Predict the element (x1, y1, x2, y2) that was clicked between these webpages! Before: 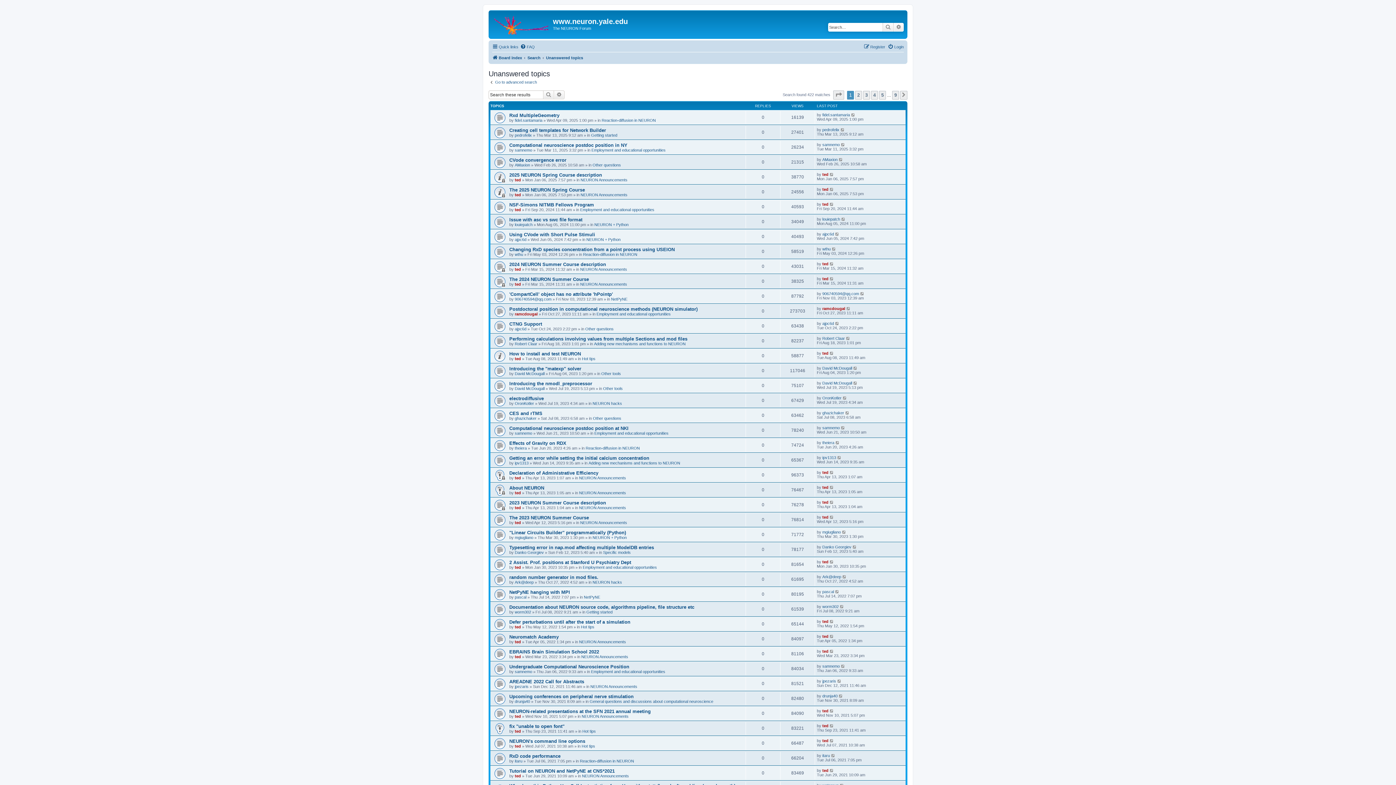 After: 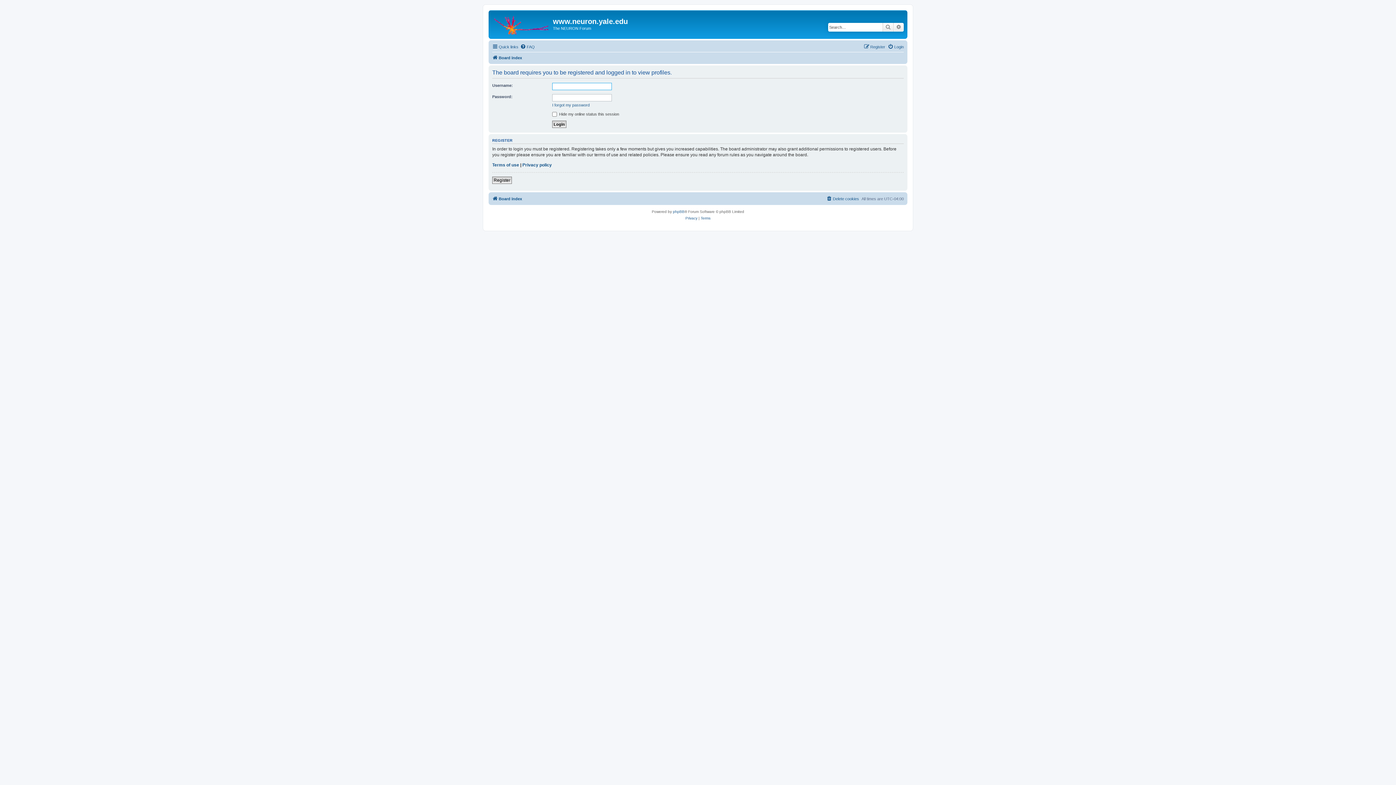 Action: bbox: (822, 530, 841, 534) label: mgiugliano